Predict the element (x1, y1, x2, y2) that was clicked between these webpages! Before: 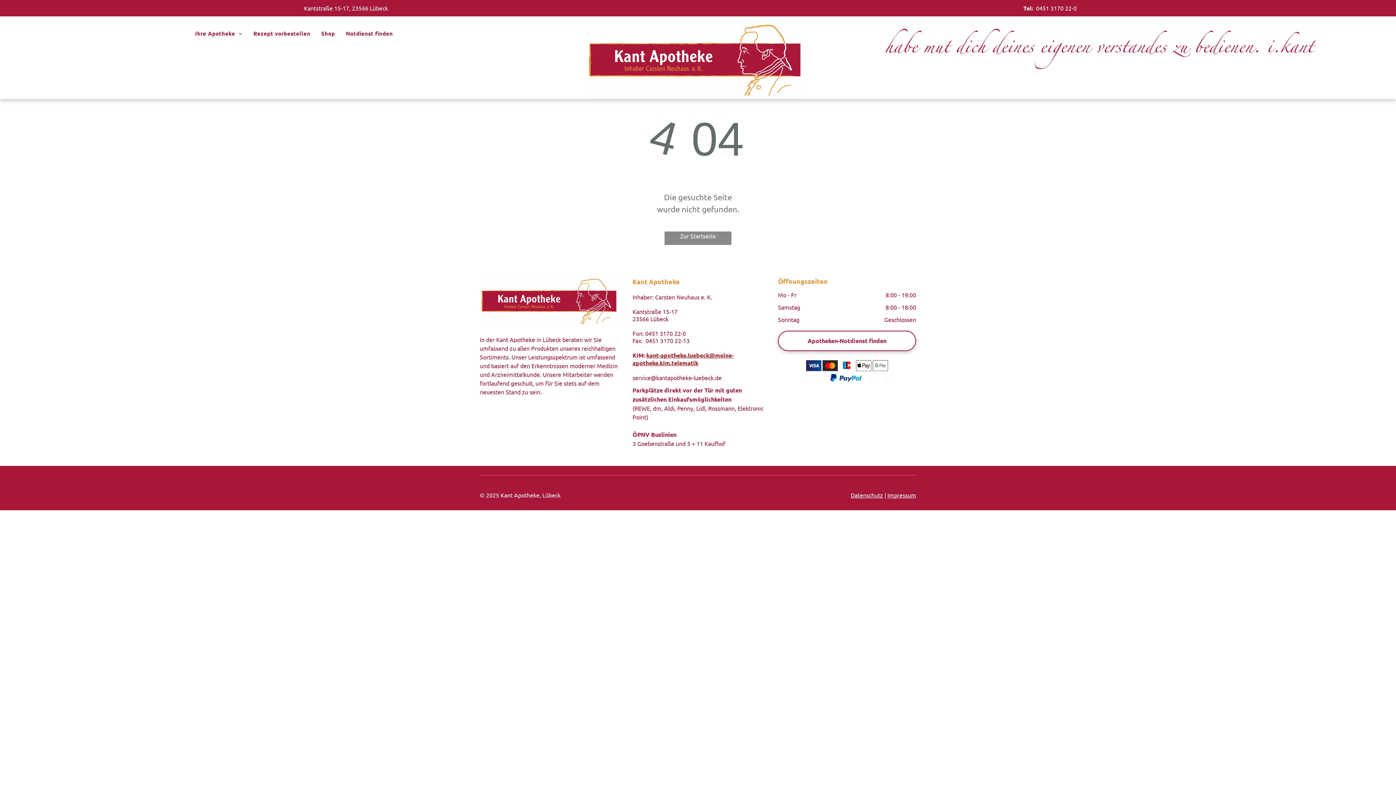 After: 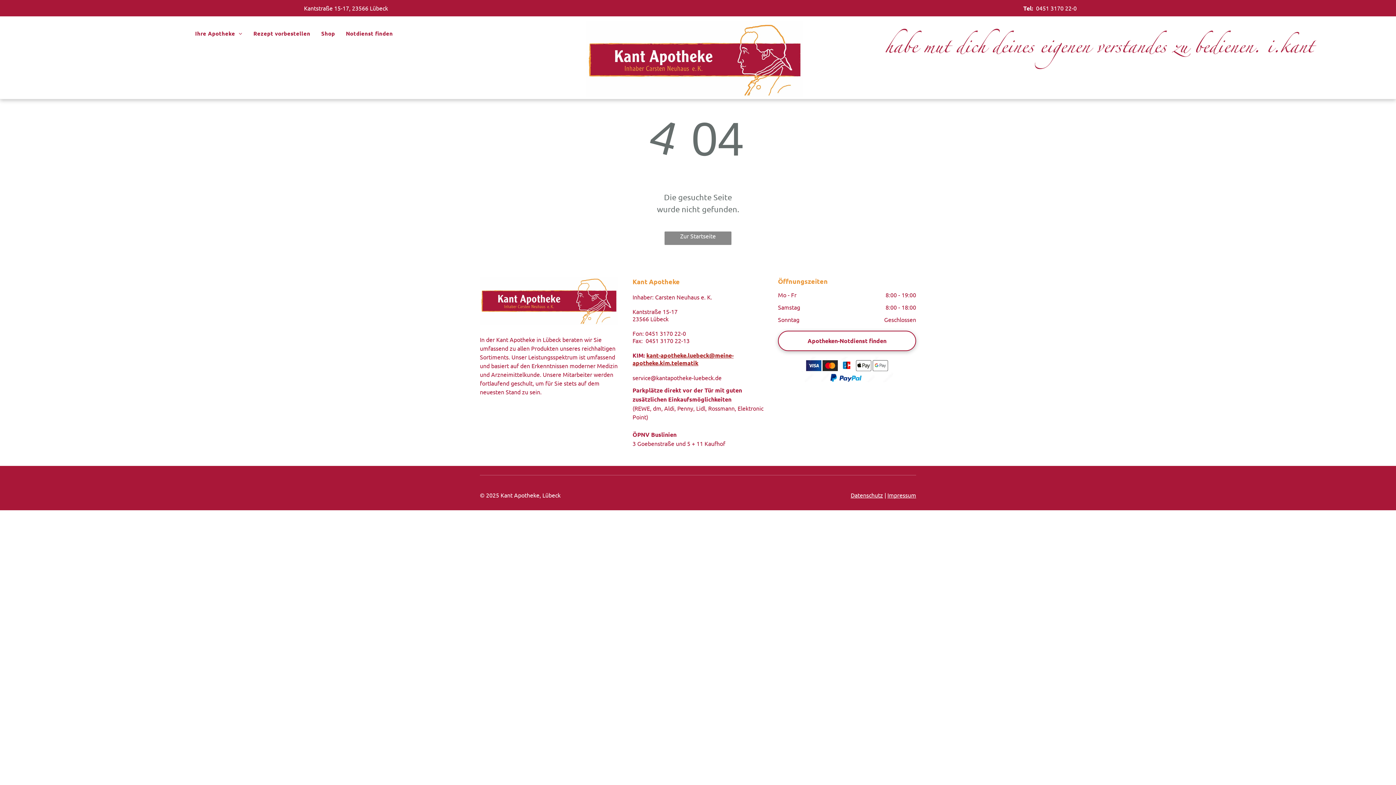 Action: label: kant-apotheke.luebeck@meine-apotheke.kim.telematik bbox: (632, 351, 733, 366)